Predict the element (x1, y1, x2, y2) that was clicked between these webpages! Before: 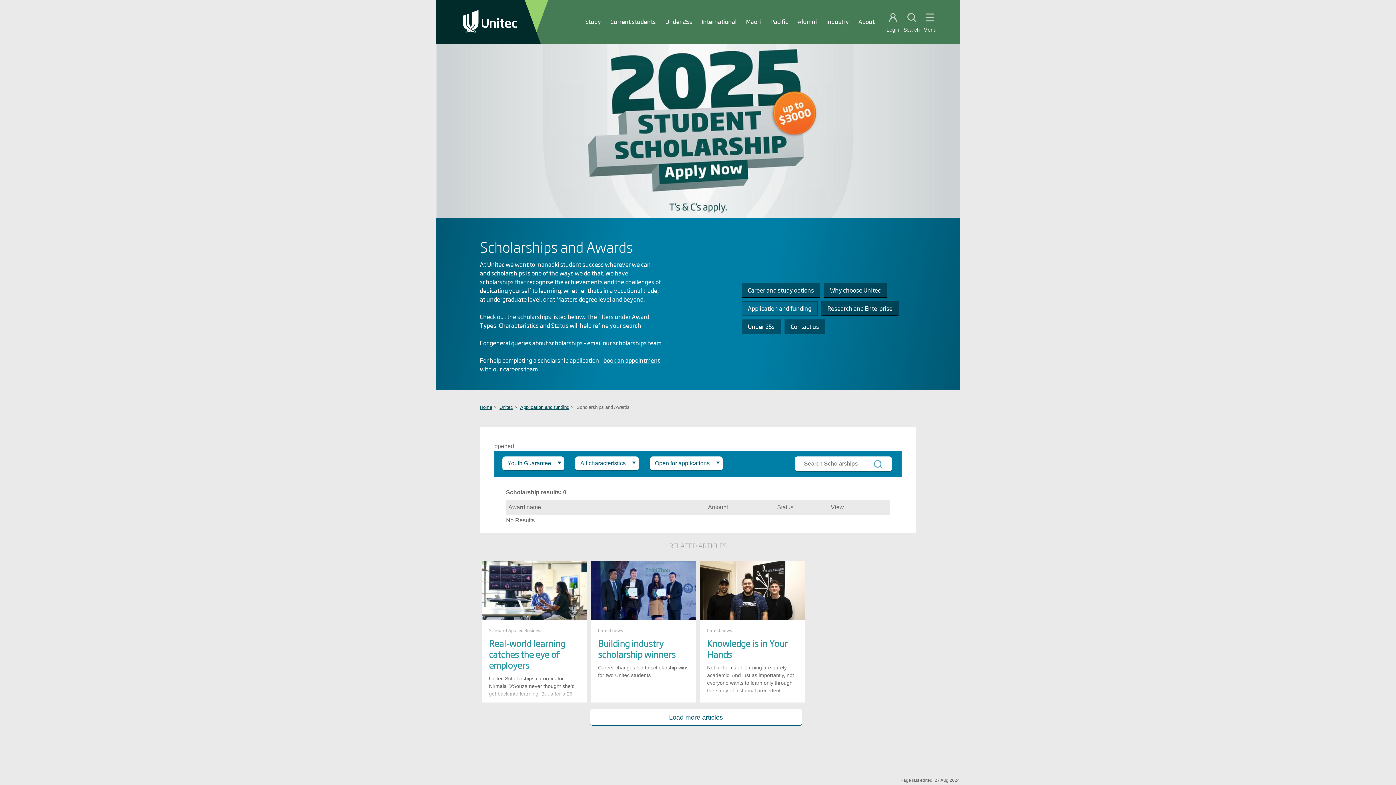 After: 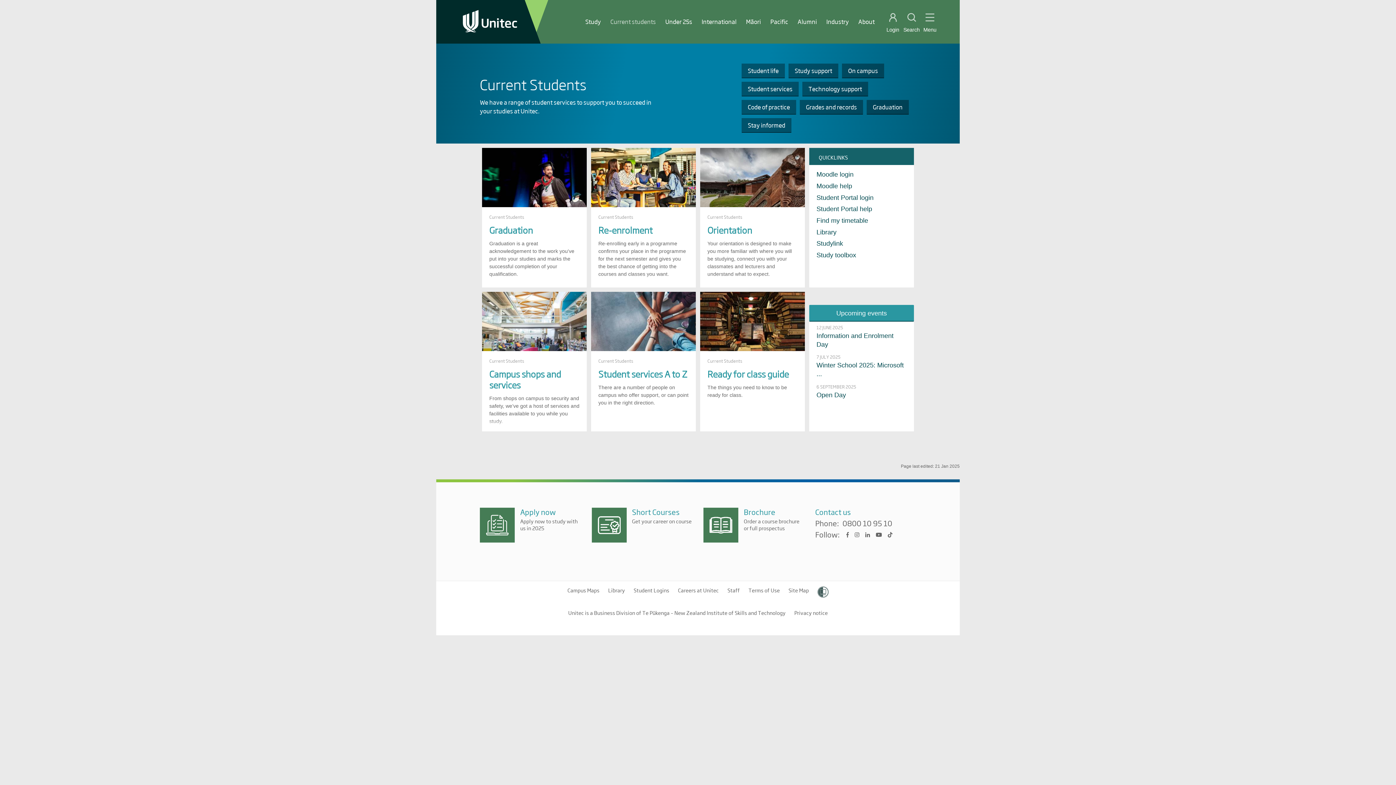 Action: bbox: (610, 17, 656, 25) label: Current students